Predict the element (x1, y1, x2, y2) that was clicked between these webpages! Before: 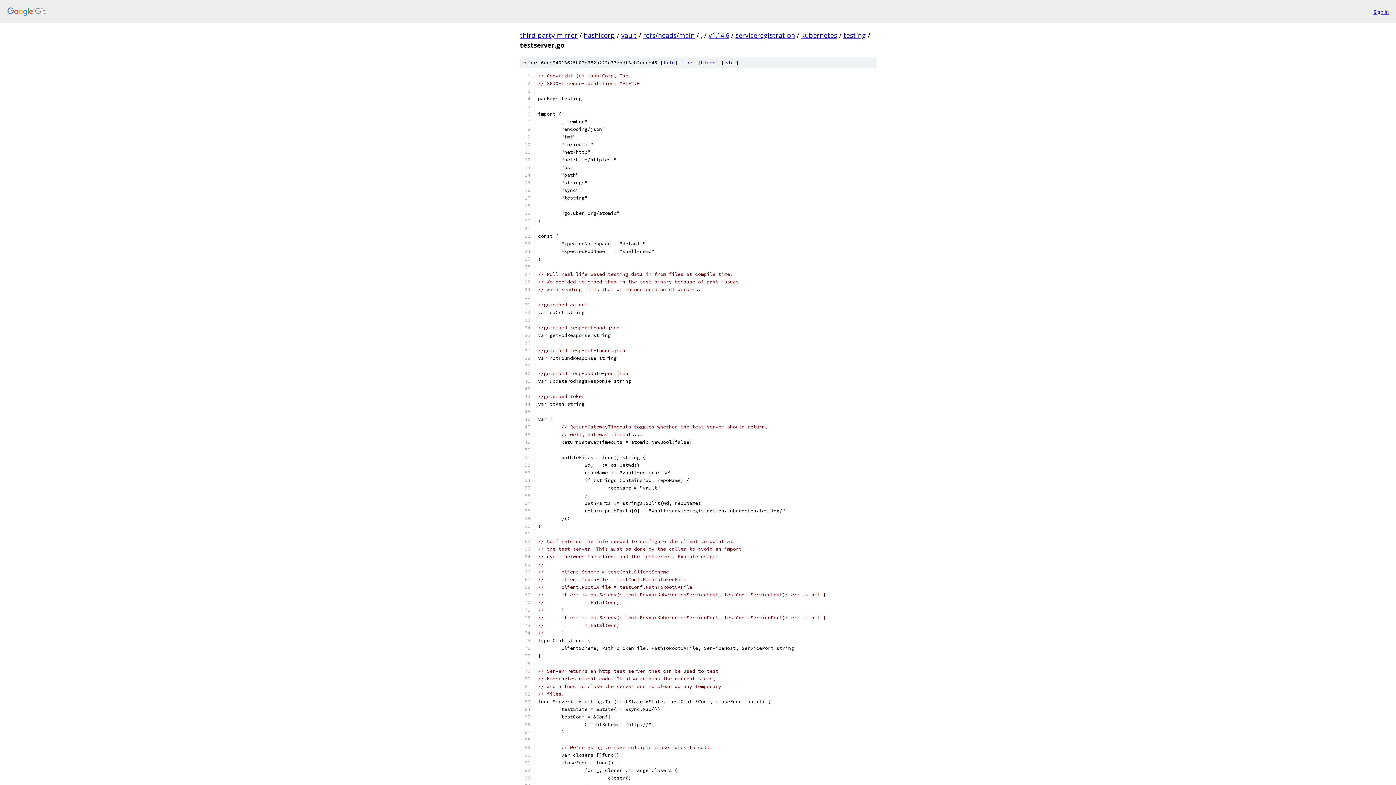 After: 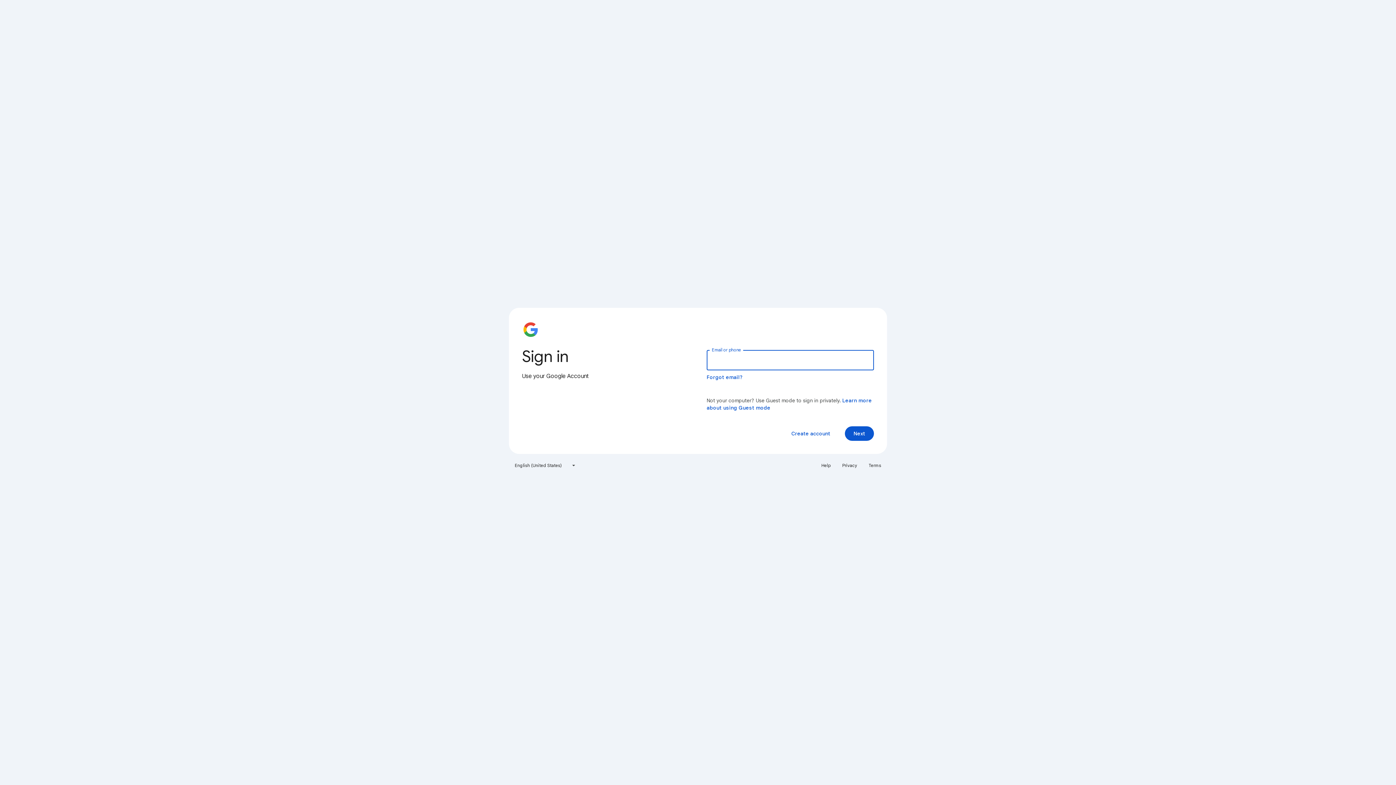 Action: bbox: (1373, 7, 1389, 15) label: Sign in